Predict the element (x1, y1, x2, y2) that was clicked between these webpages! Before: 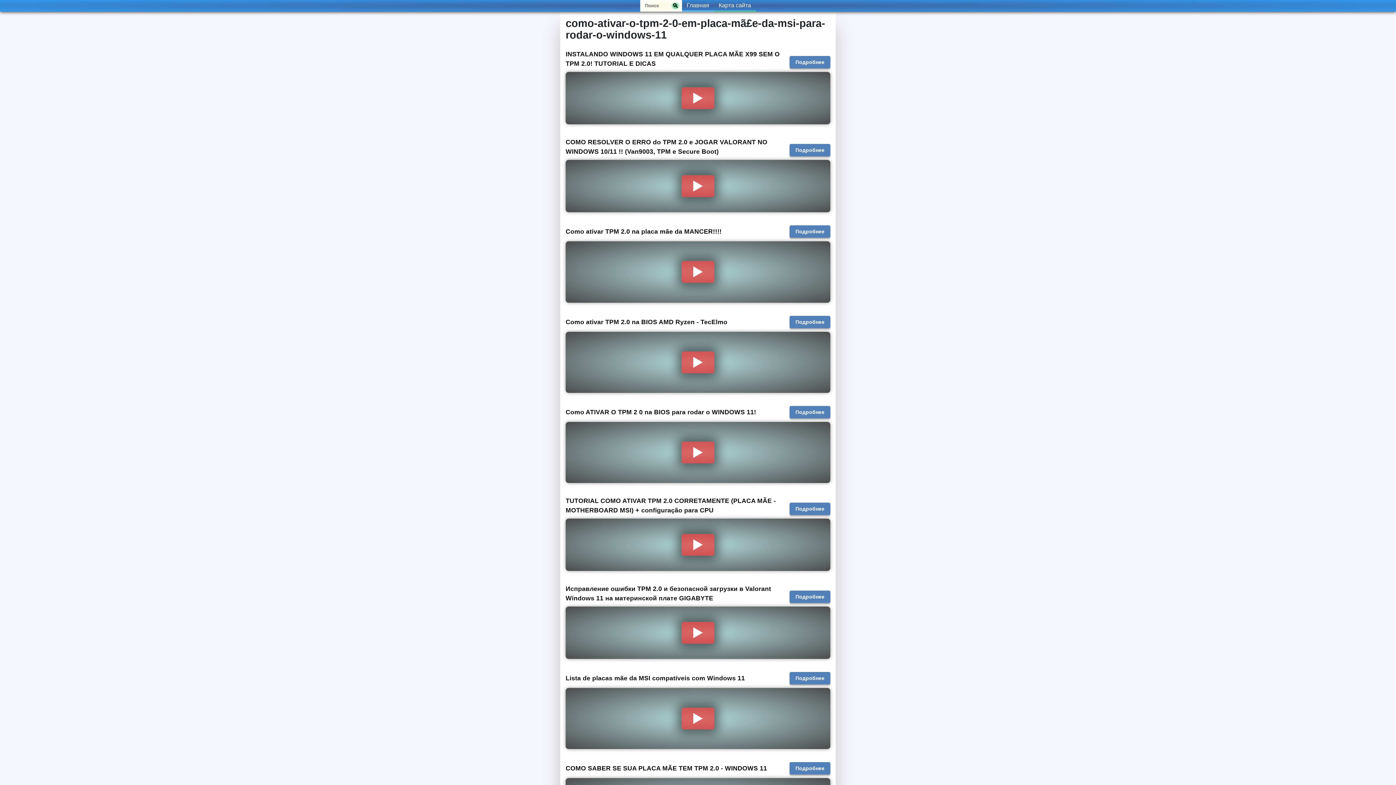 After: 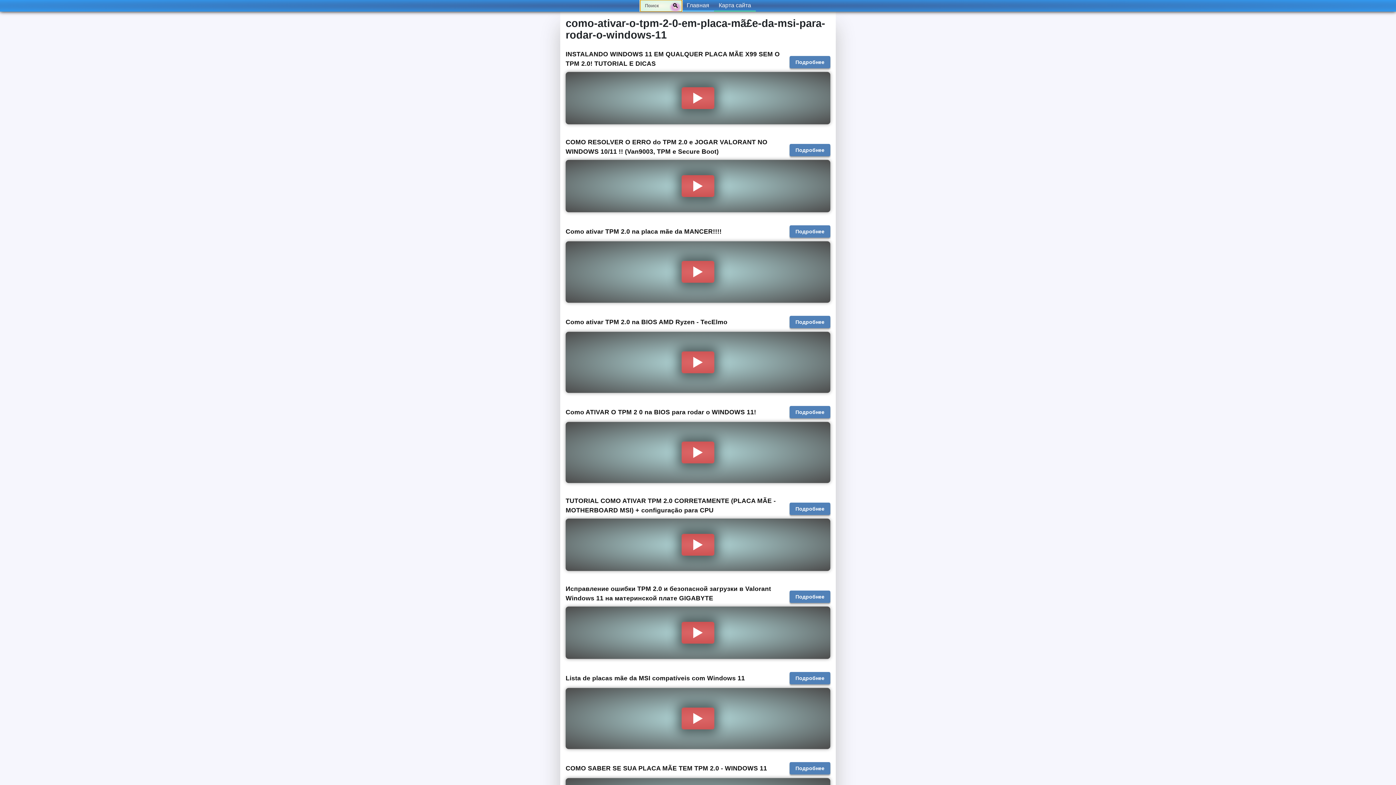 Action: bbox: (669, 0, 682, 11) label: search